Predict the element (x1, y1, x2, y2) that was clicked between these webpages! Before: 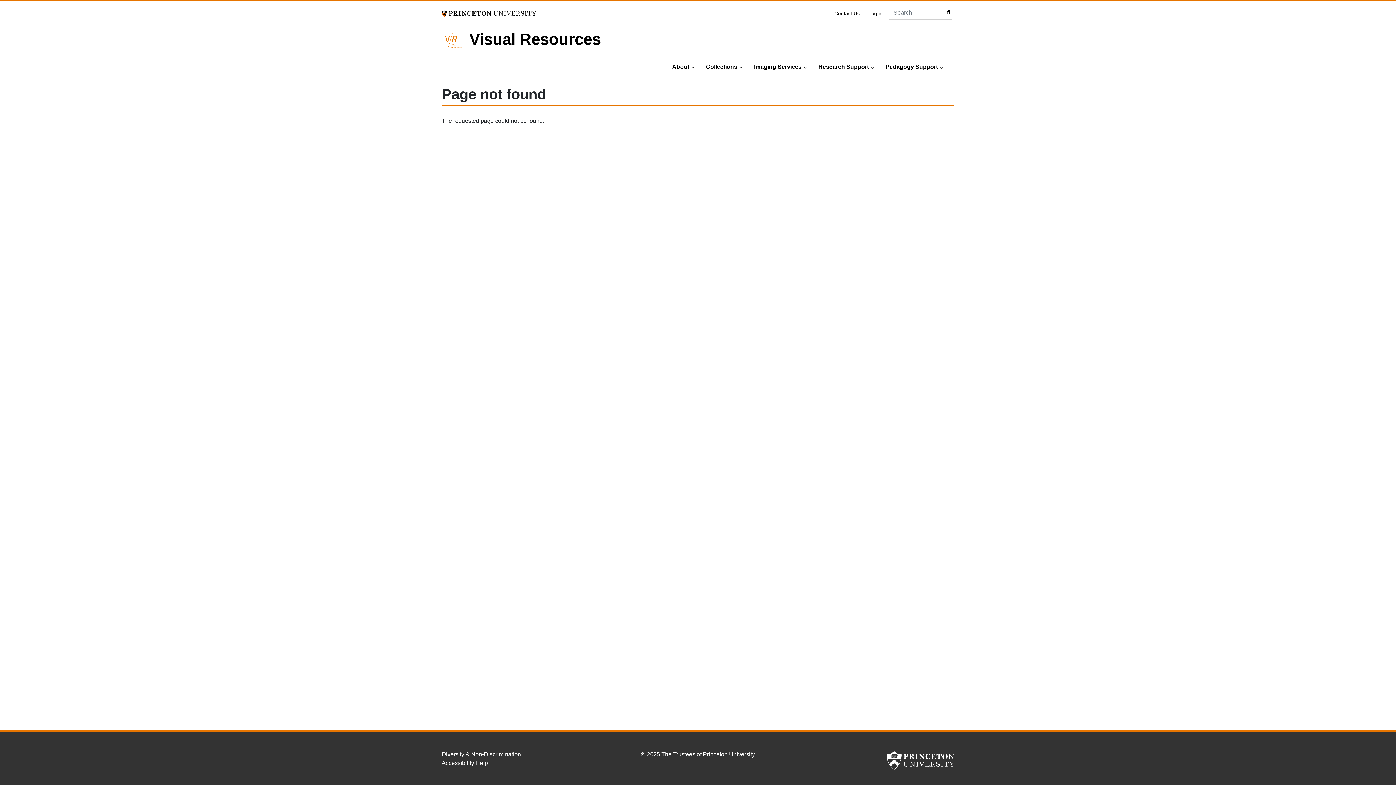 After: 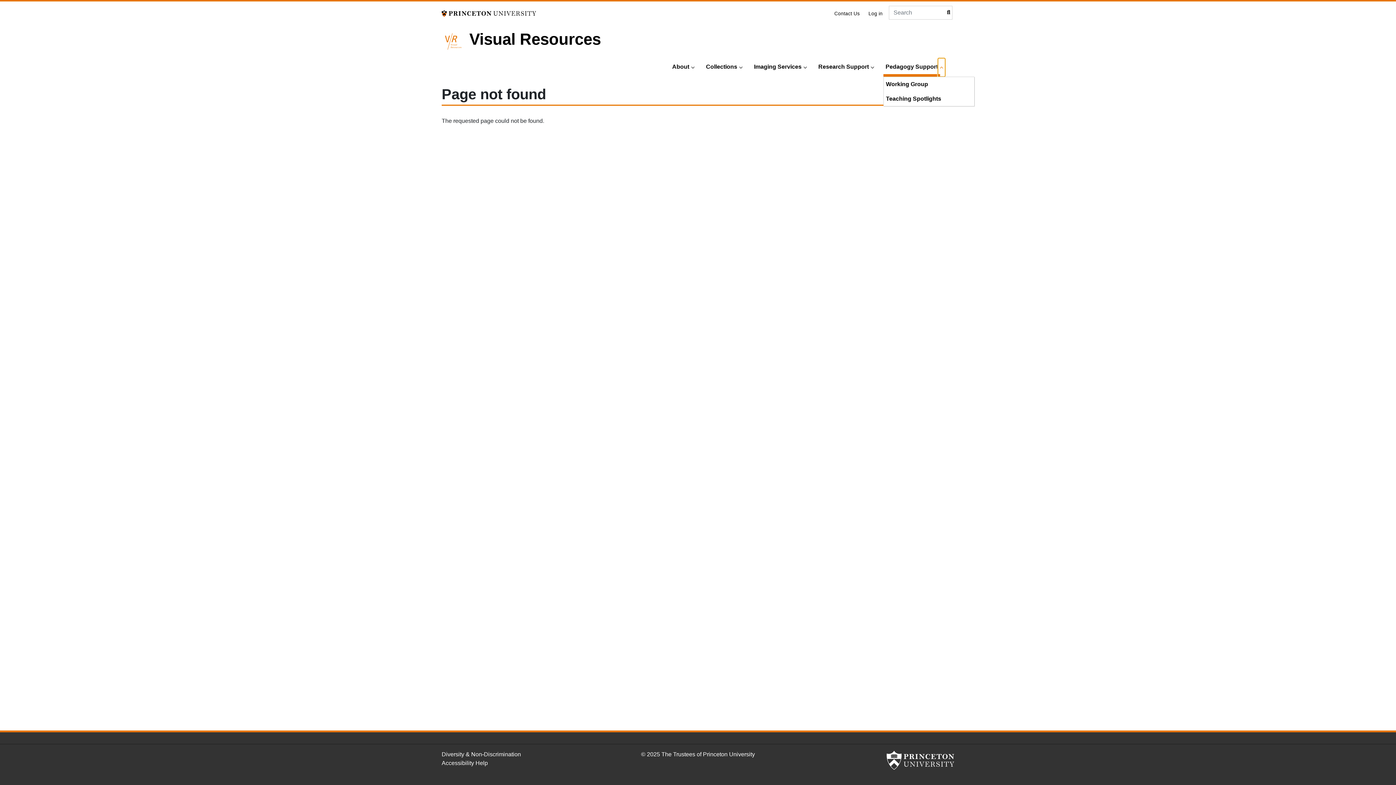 Action: label: Pedagogy Support Submenu bbox: (938, 58, 945, 76)